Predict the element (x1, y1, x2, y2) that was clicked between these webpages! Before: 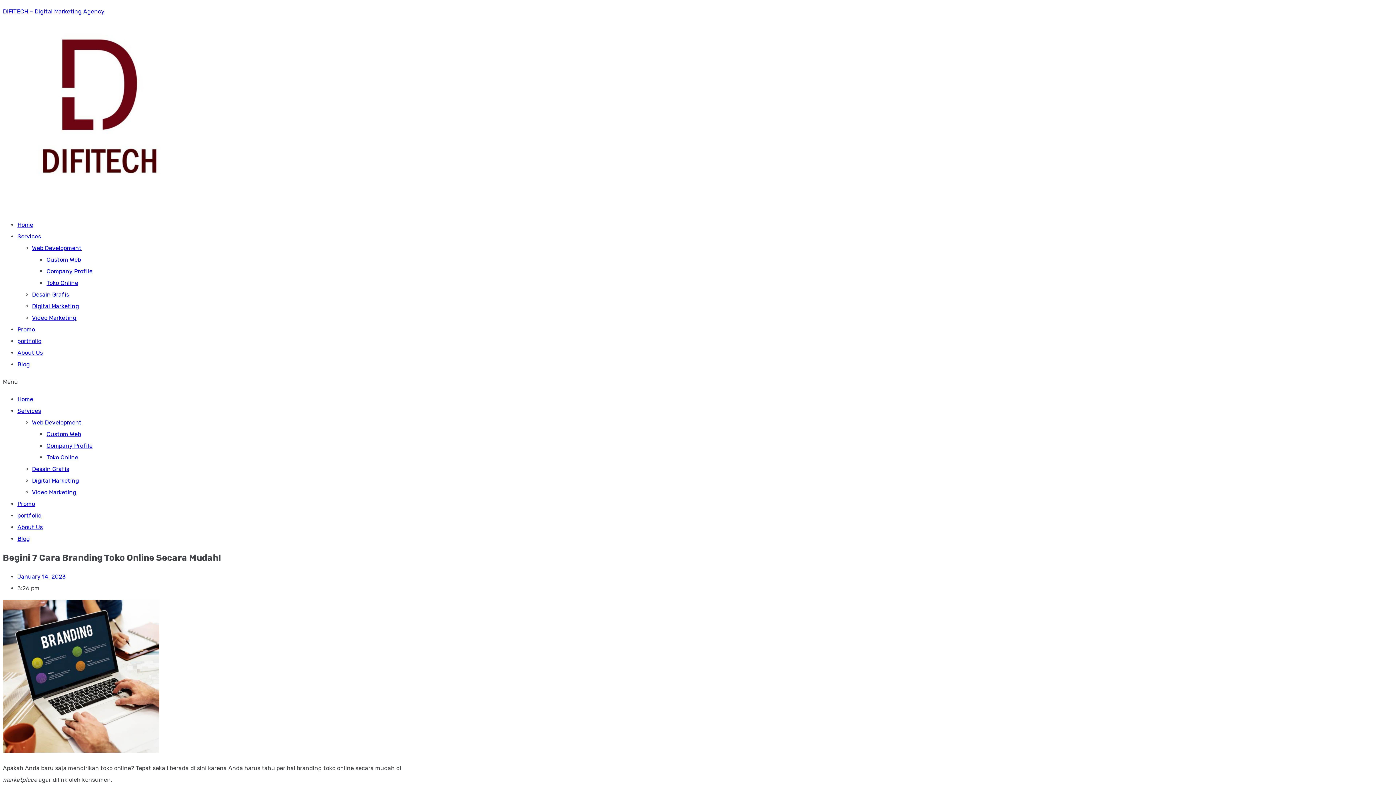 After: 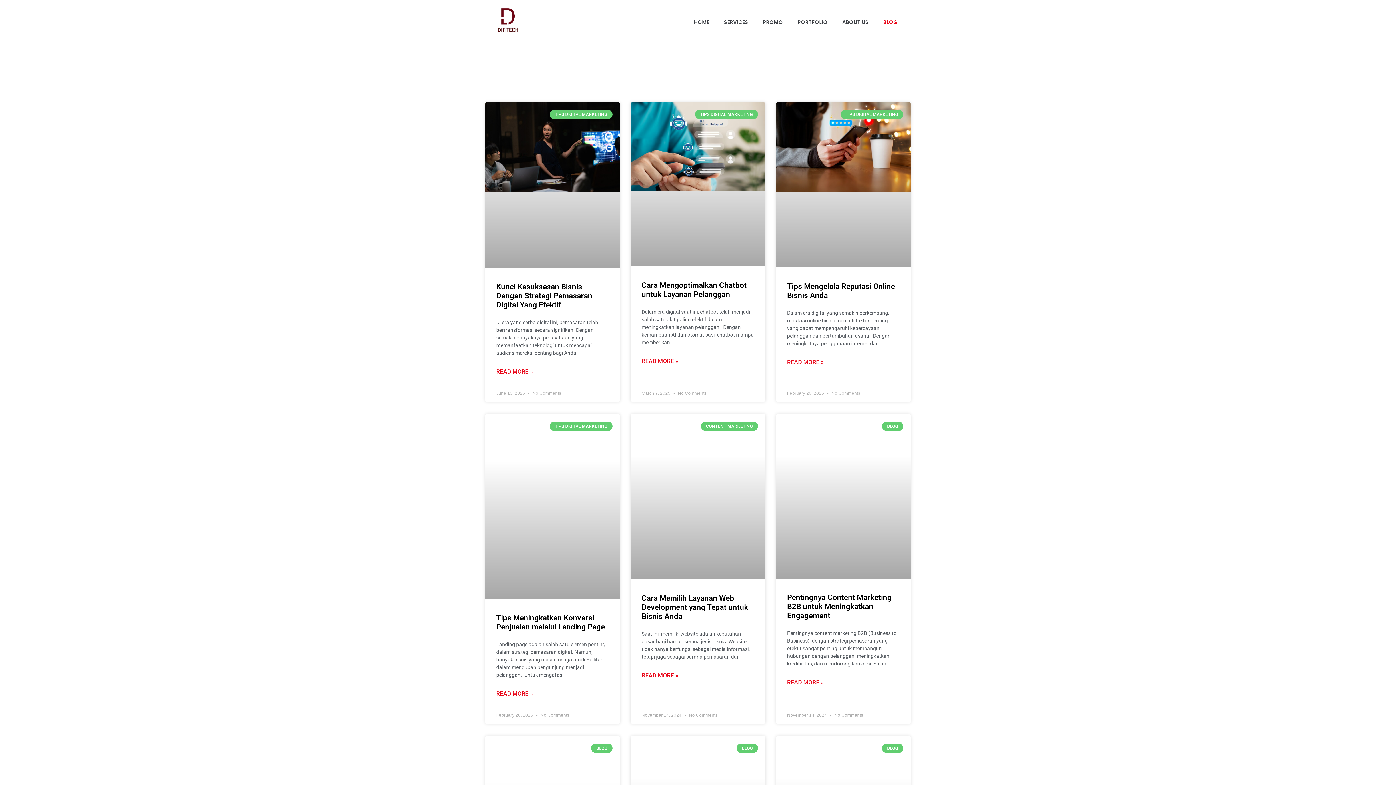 Action: label: Blog bbox: (17, 361, 29, 368)